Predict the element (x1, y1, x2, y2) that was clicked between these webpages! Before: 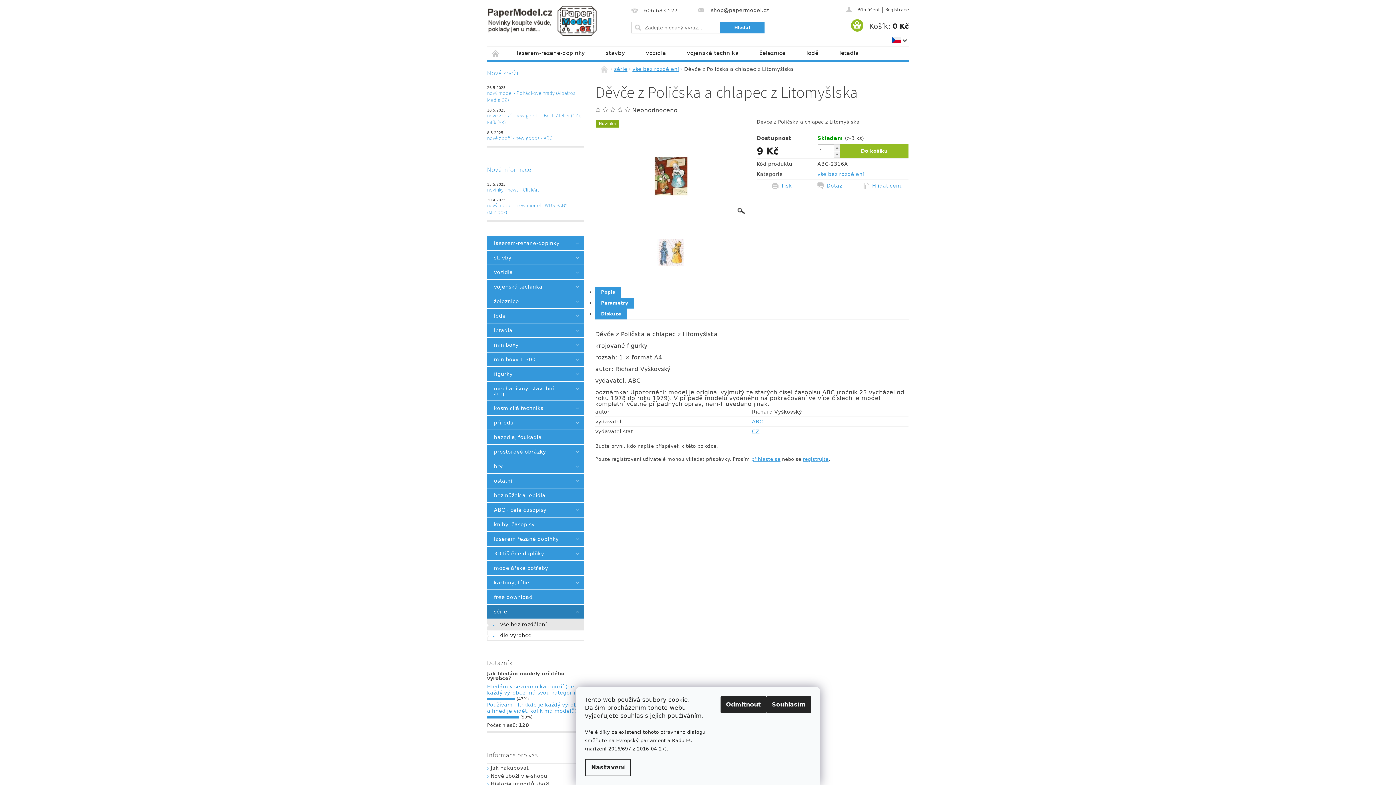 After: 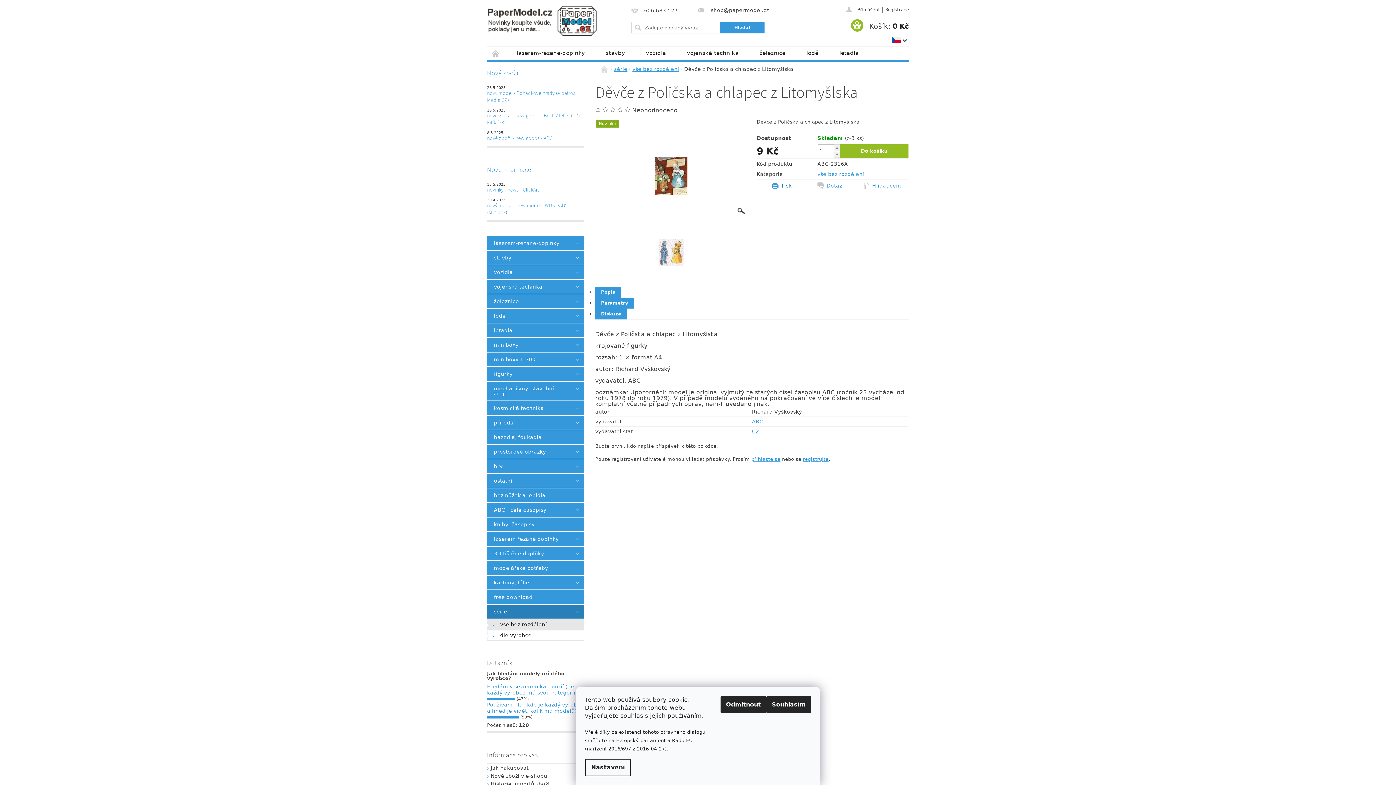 Action: label: Tisk bbox: (772, 182, 817, 189)